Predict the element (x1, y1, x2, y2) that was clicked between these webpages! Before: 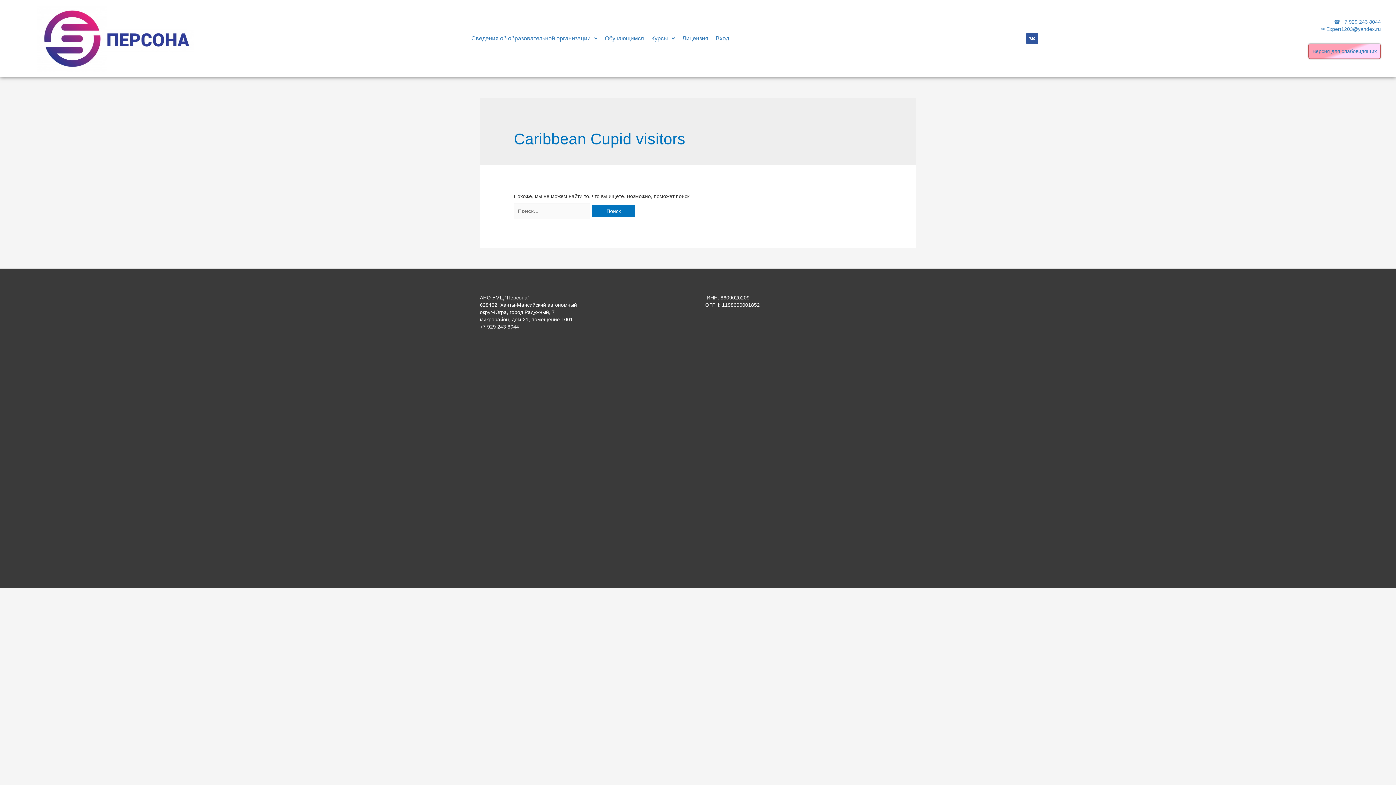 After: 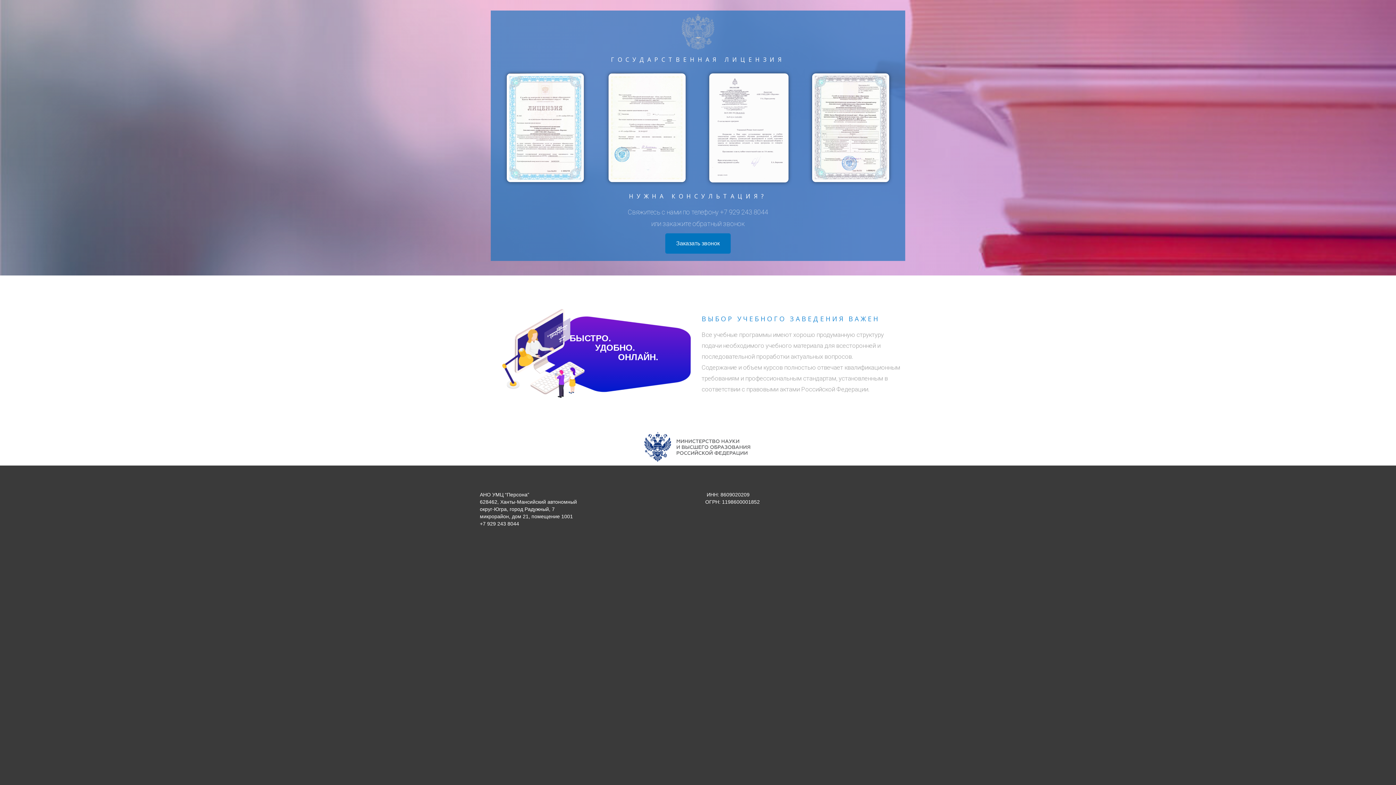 Action: bbox: (678, 33, 712, 43) label: Лицензия